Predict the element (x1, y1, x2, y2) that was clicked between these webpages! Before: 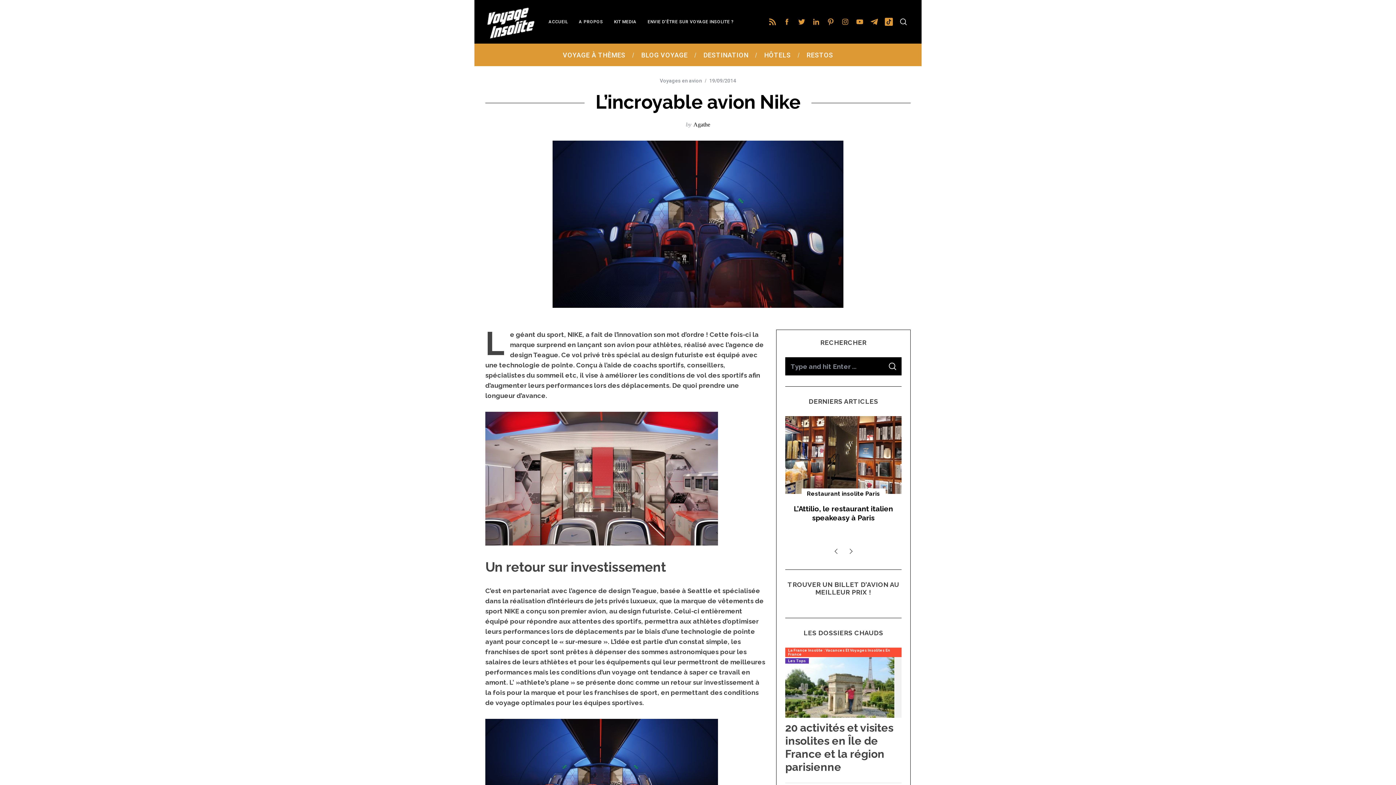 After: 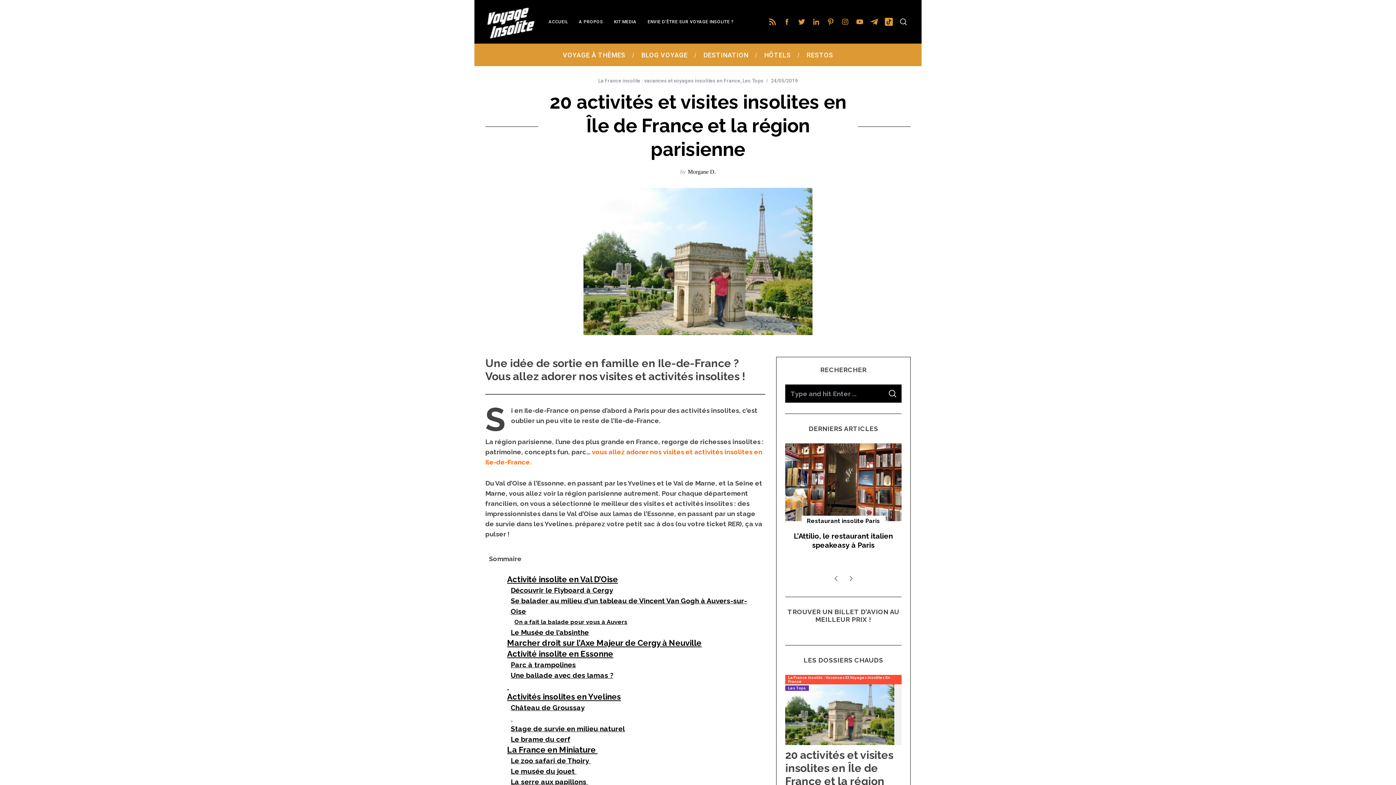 Action: bbox: (785, 712, 894, 719)